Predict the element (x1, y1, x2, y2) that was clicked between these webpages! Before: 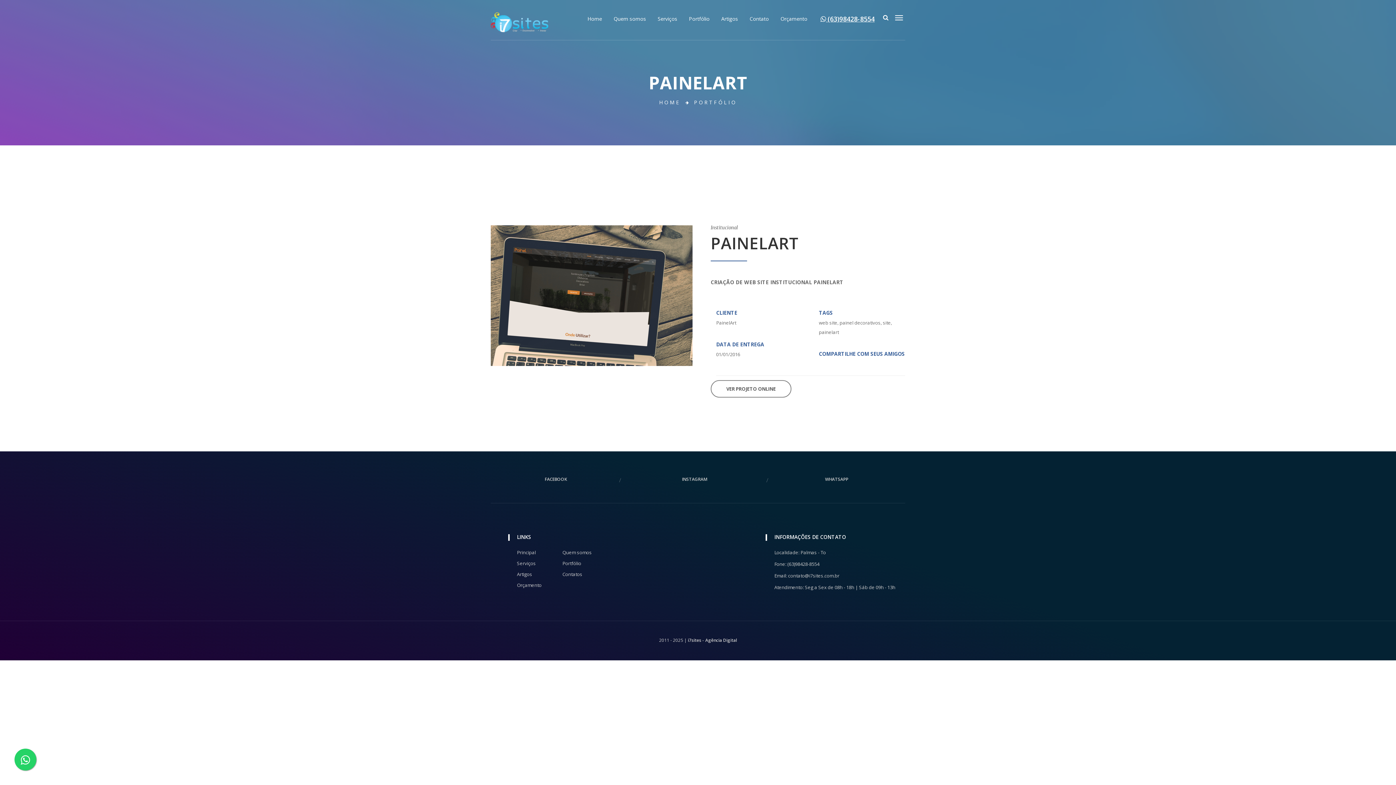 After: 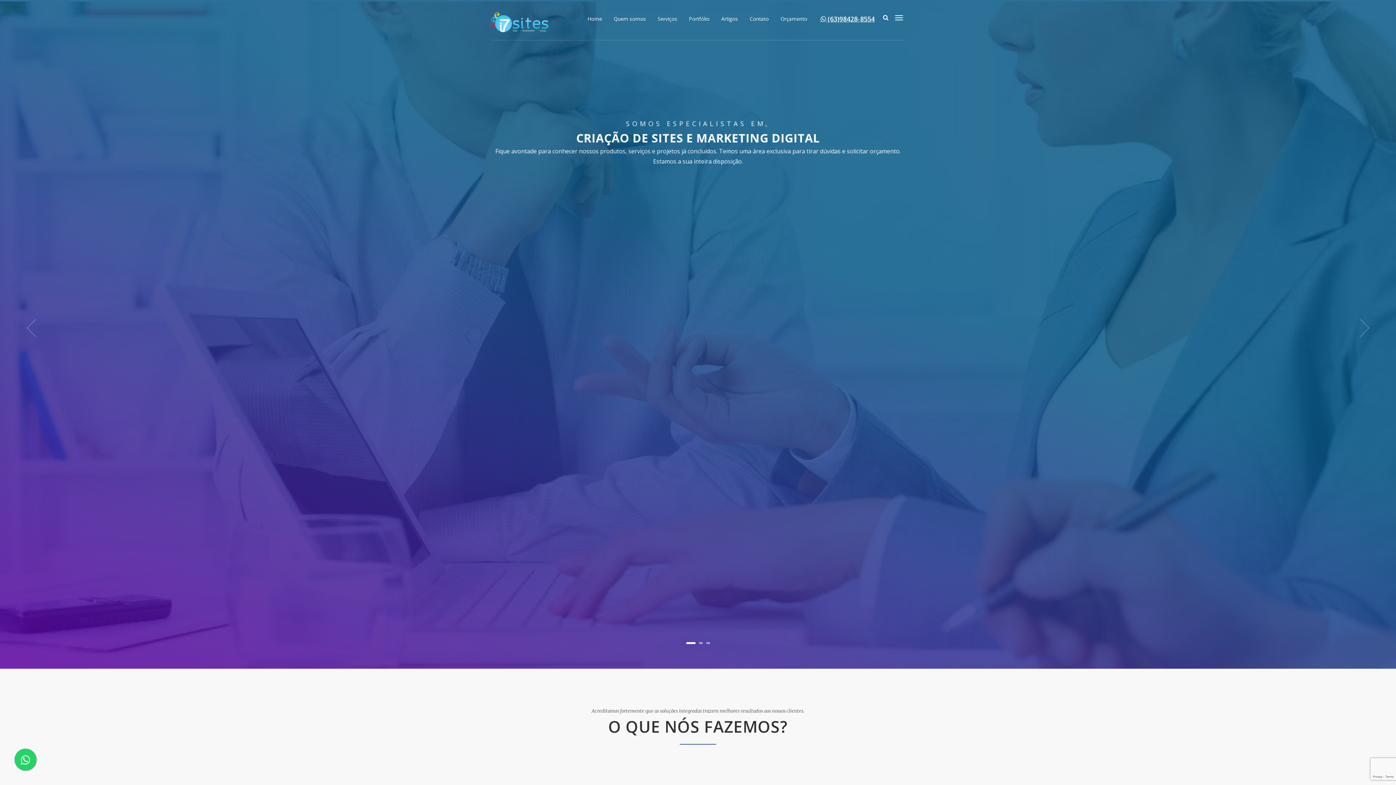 Action: label: Principal bbox: (517, 549, 536, 556)